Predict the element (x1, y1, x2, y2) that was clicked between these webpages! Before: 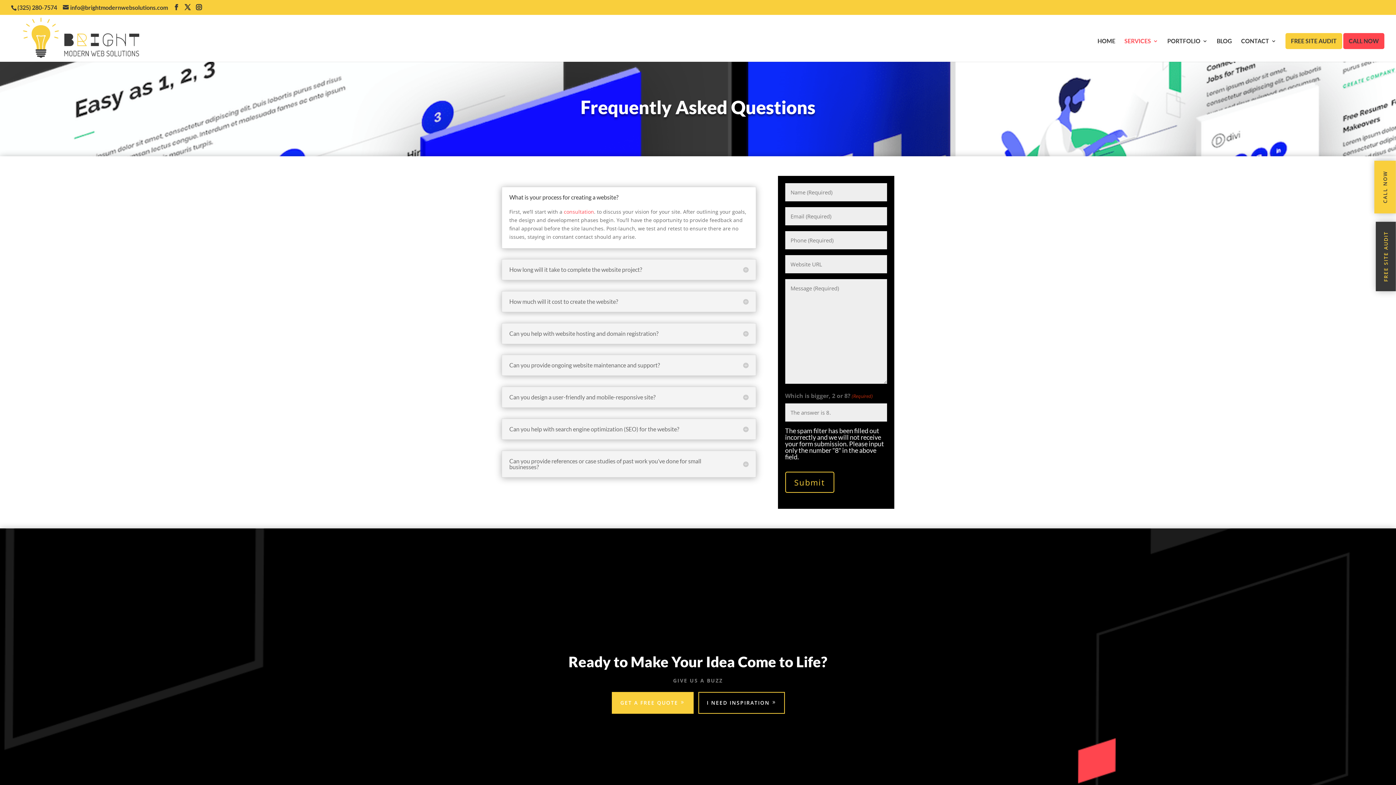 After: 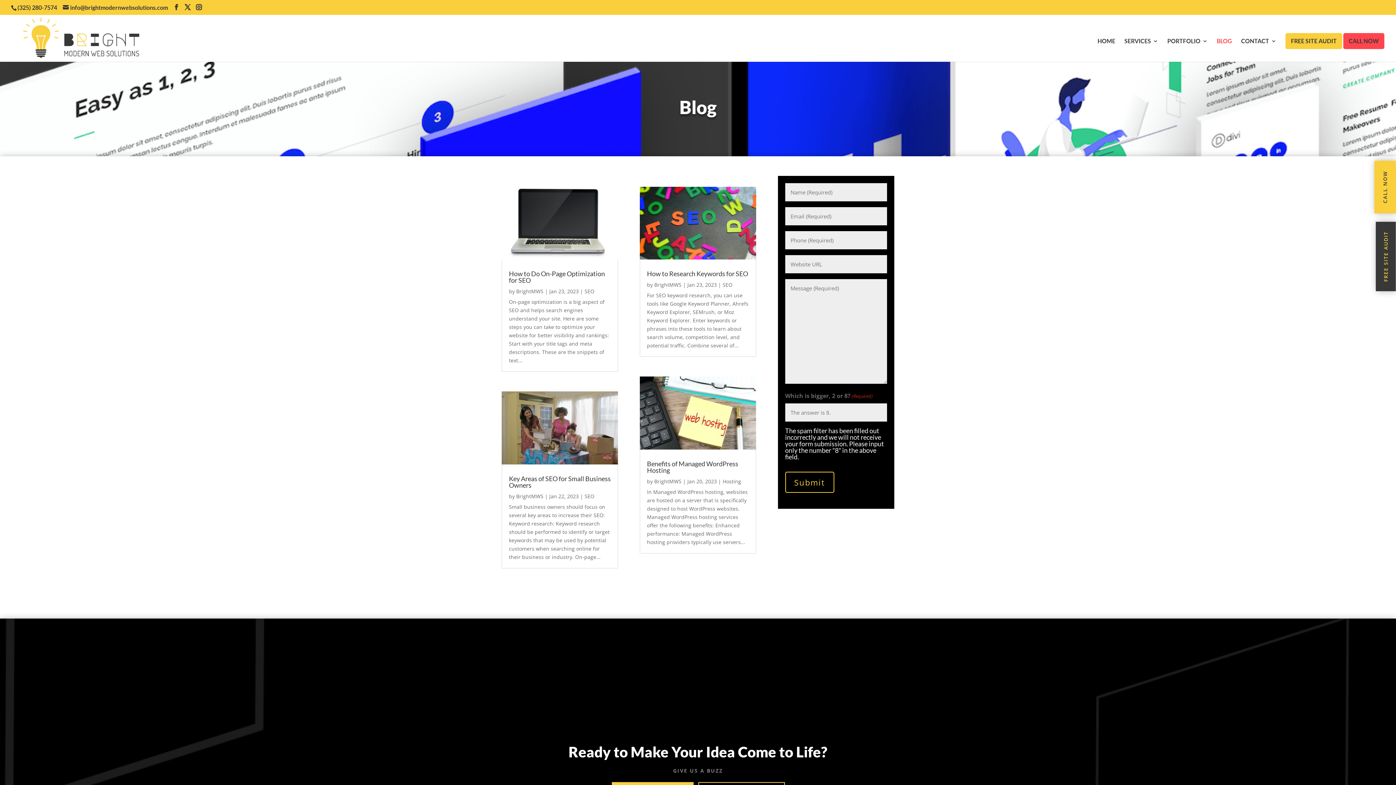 Action: bbox: (1217, 38, 1232, 61) label: BLOG